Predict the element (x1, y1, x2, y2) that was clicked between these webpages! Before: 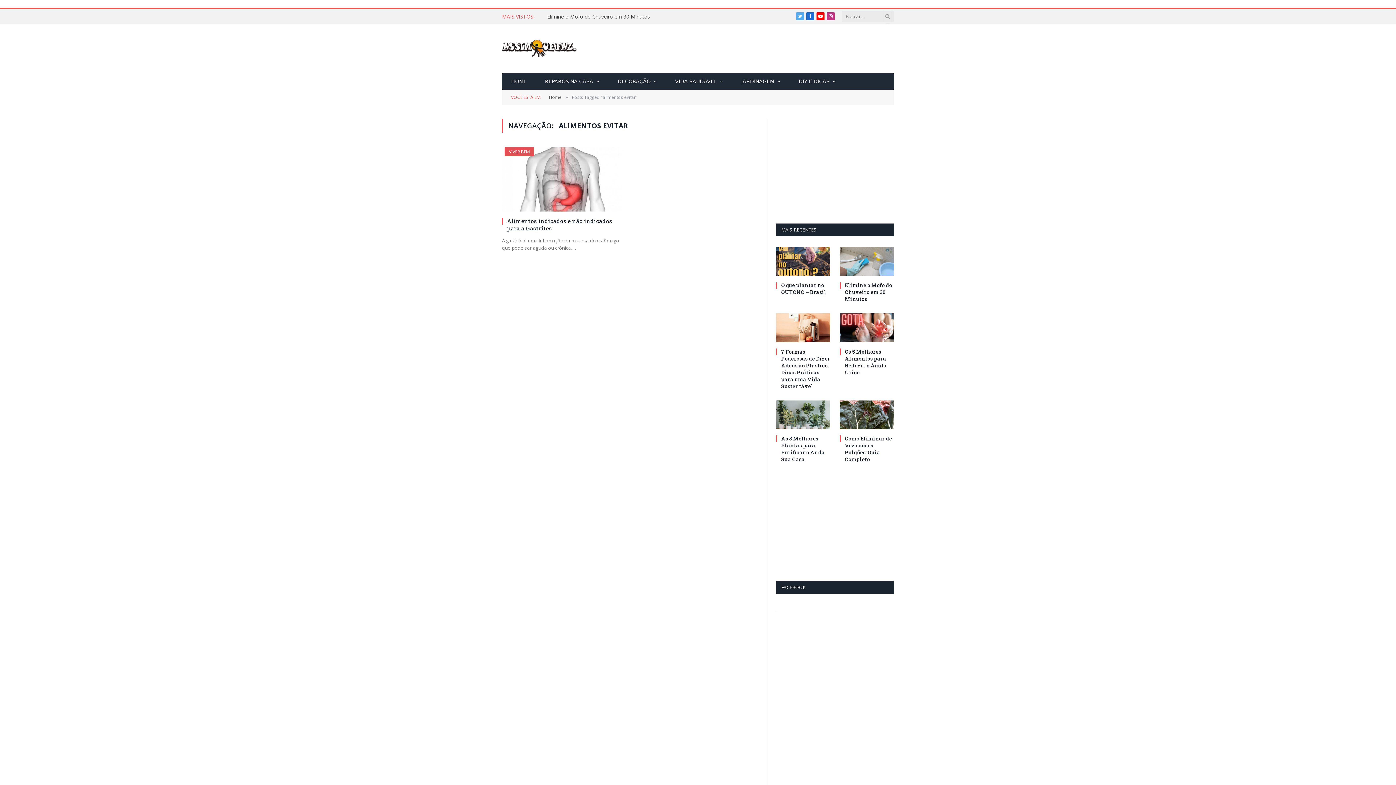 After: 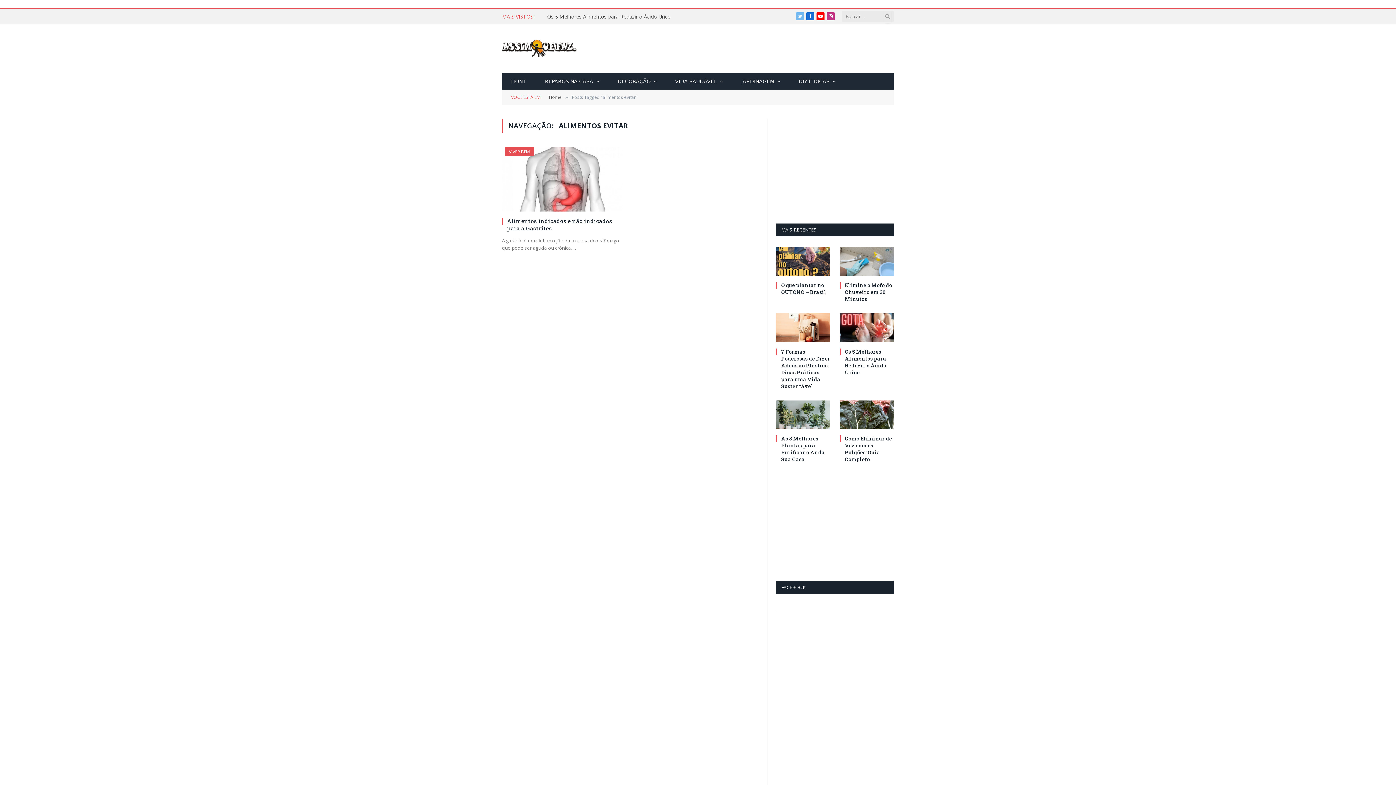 Action: bbox: (796, 12, 804, 20) label: Twitter